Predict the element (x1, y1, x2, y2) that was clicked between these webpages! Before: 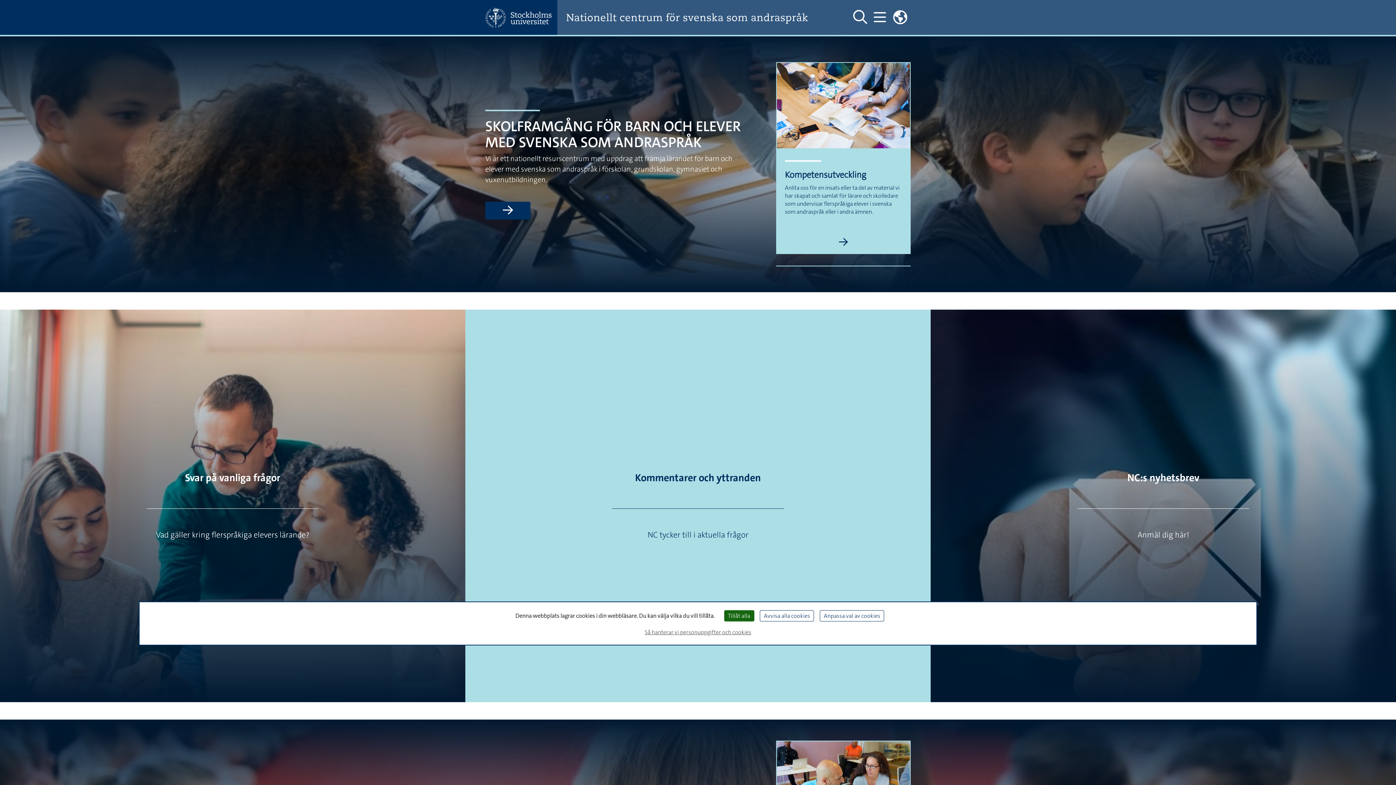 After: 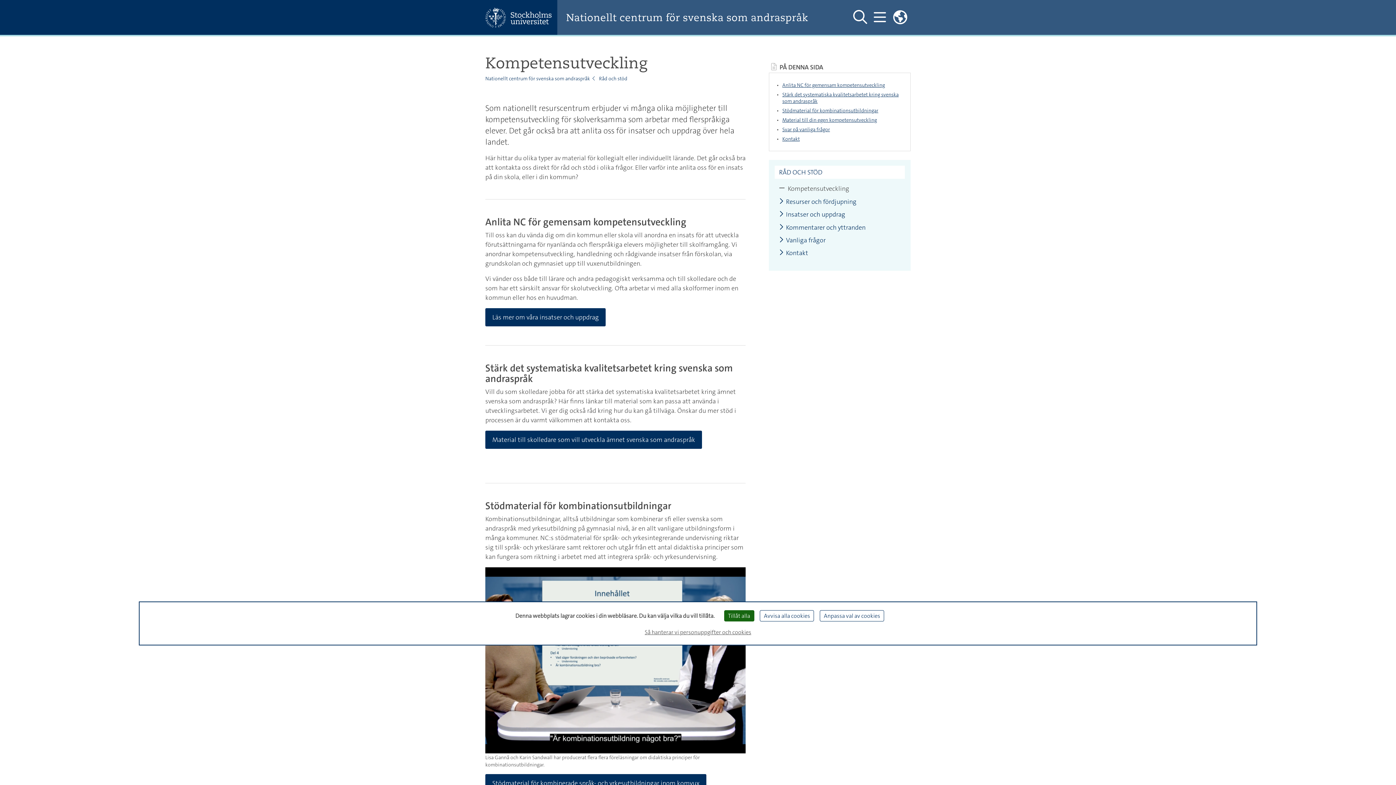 Action: label: Läs mer om Kompetensutveckling bbox: (776, 237, 910, 254)